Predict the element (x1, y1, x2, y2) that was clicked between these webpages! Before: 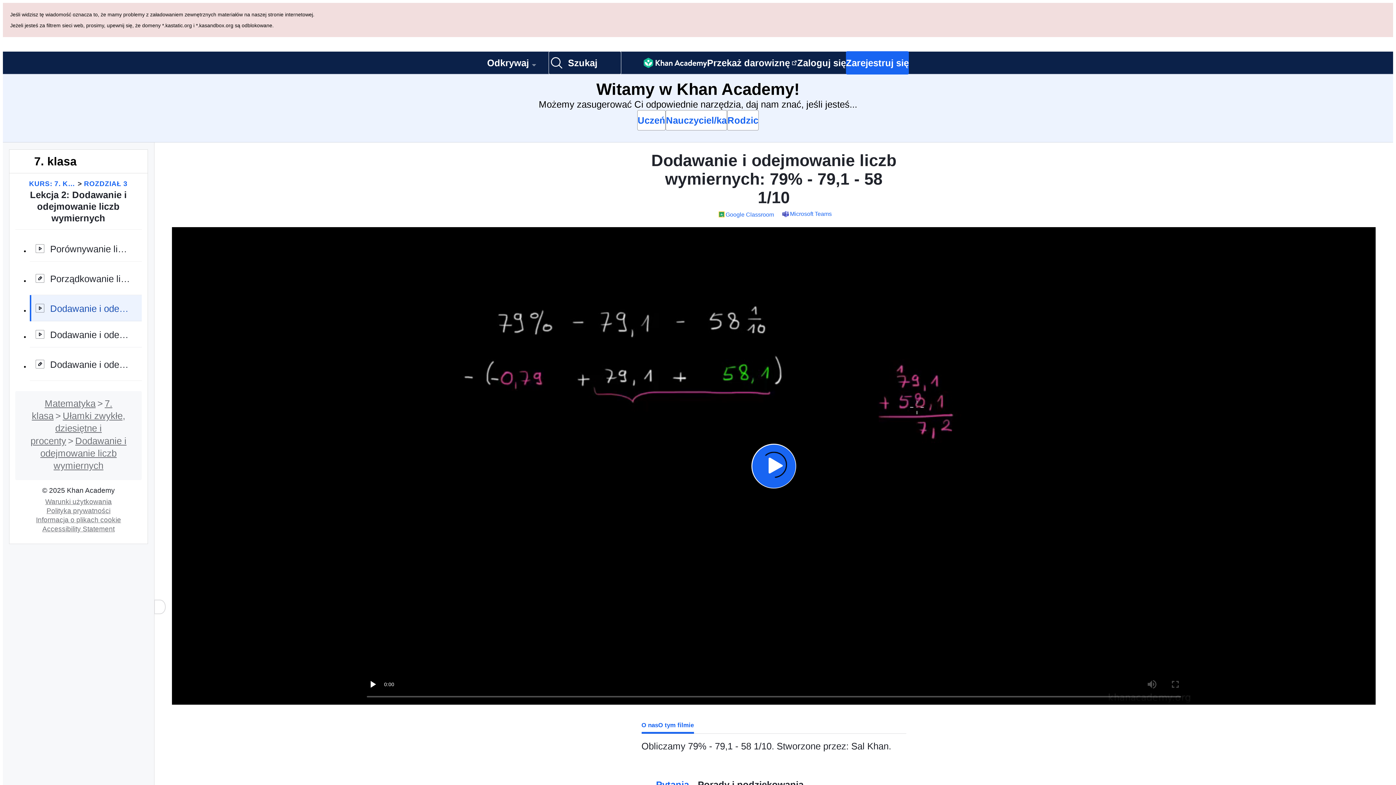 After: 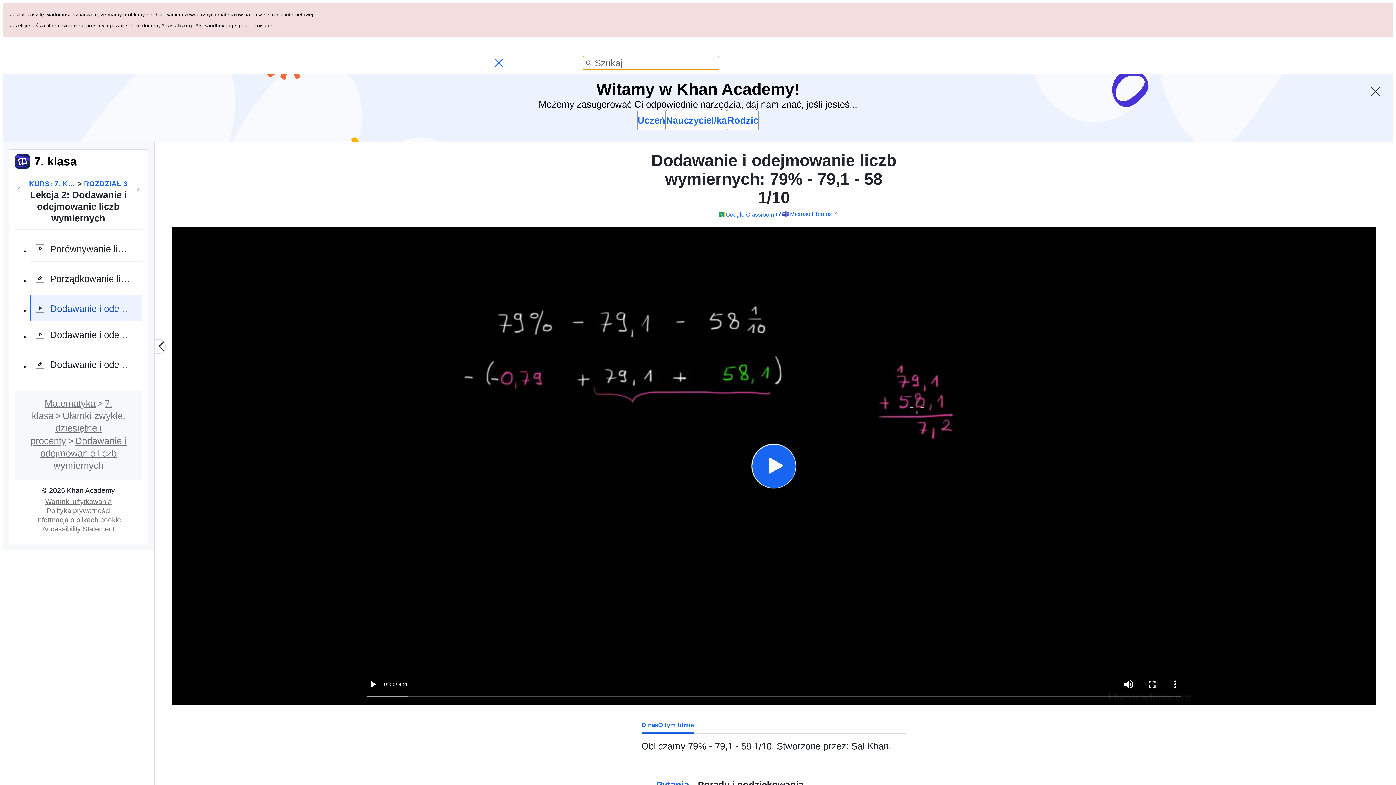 Action: label: Szukaj bbox: (548, 51, 621, 74)